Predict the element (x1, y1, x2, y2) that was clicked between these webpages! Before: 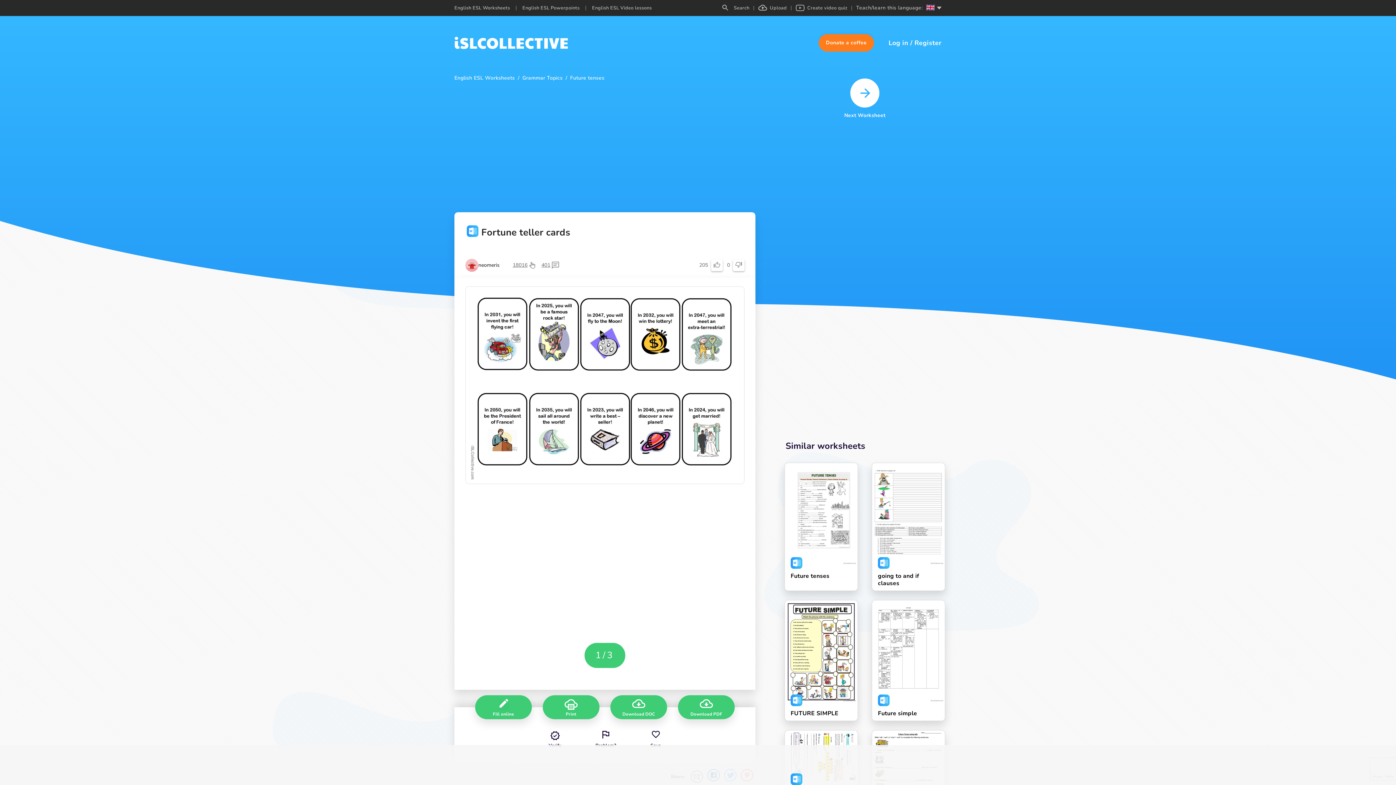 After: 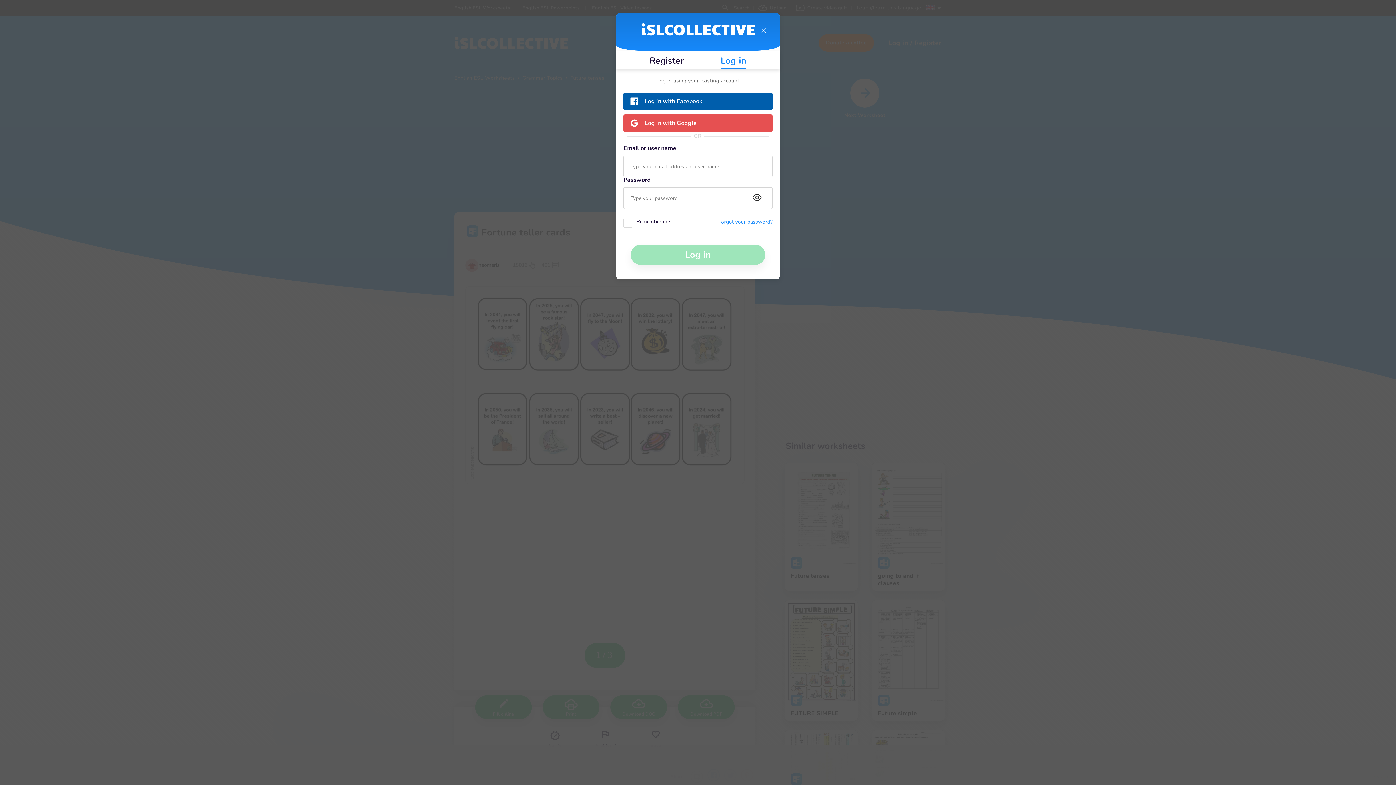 Action: bbox: (711, 259, 722, 271) label: like-button